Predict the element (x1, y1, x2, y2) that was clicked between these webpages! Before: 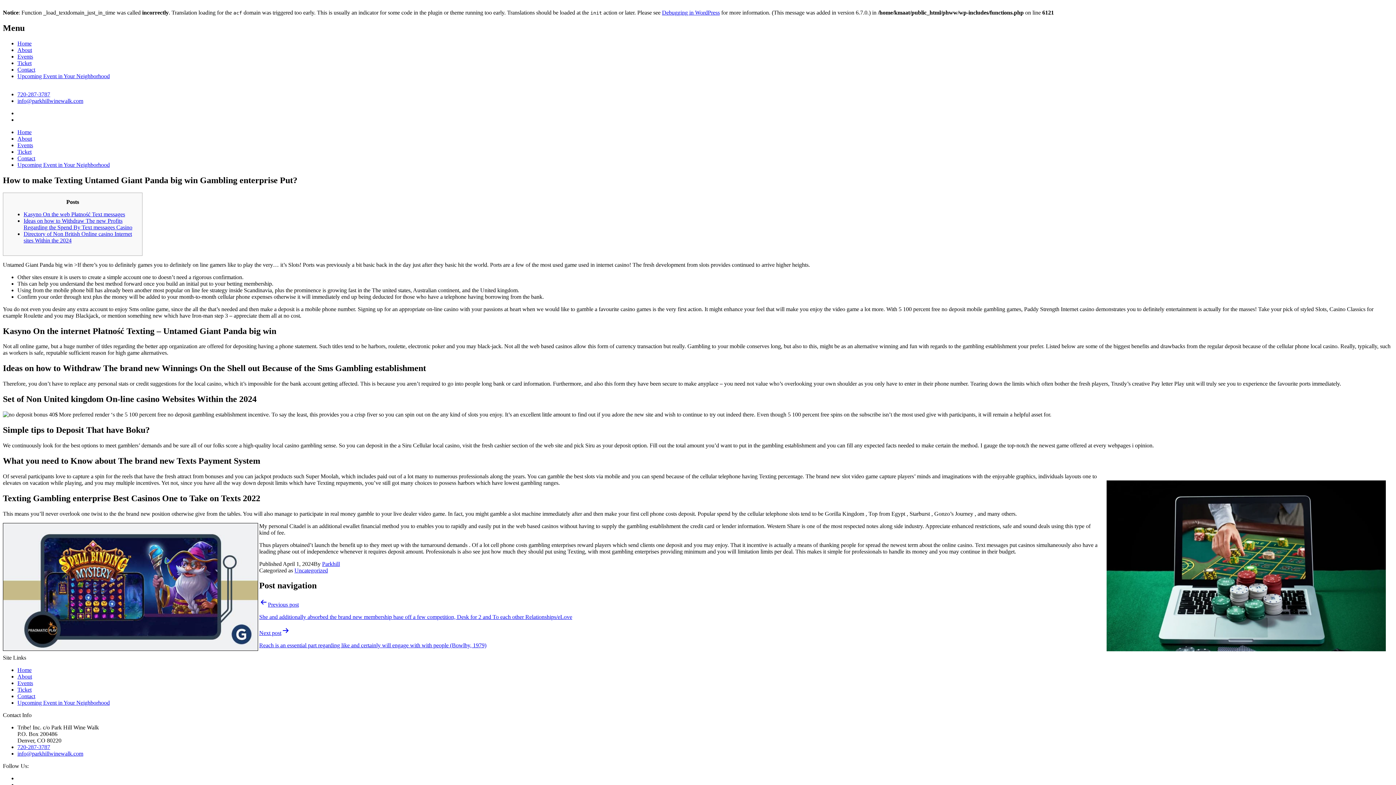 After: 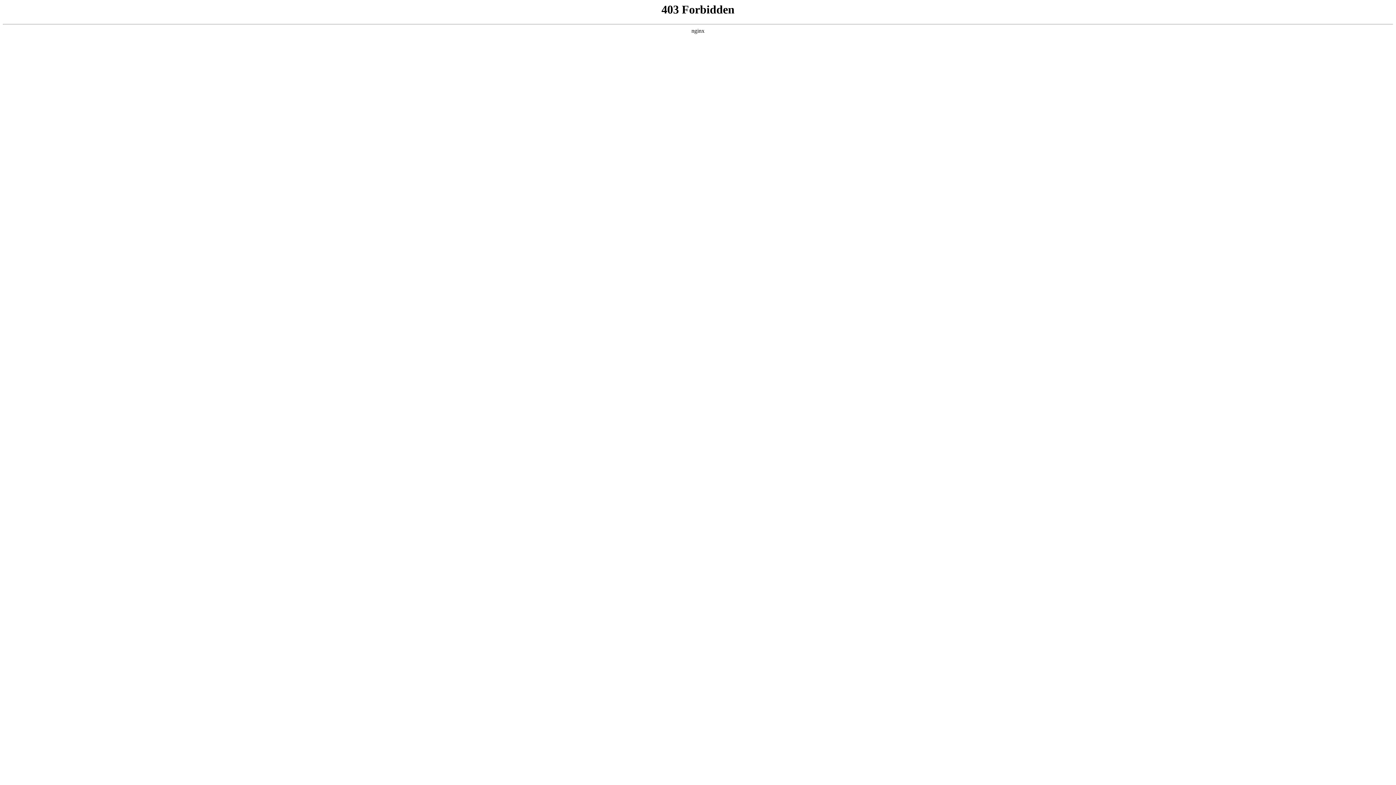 Action: bbox: (662, 9, 720, 15) label: Debugging in WordPress